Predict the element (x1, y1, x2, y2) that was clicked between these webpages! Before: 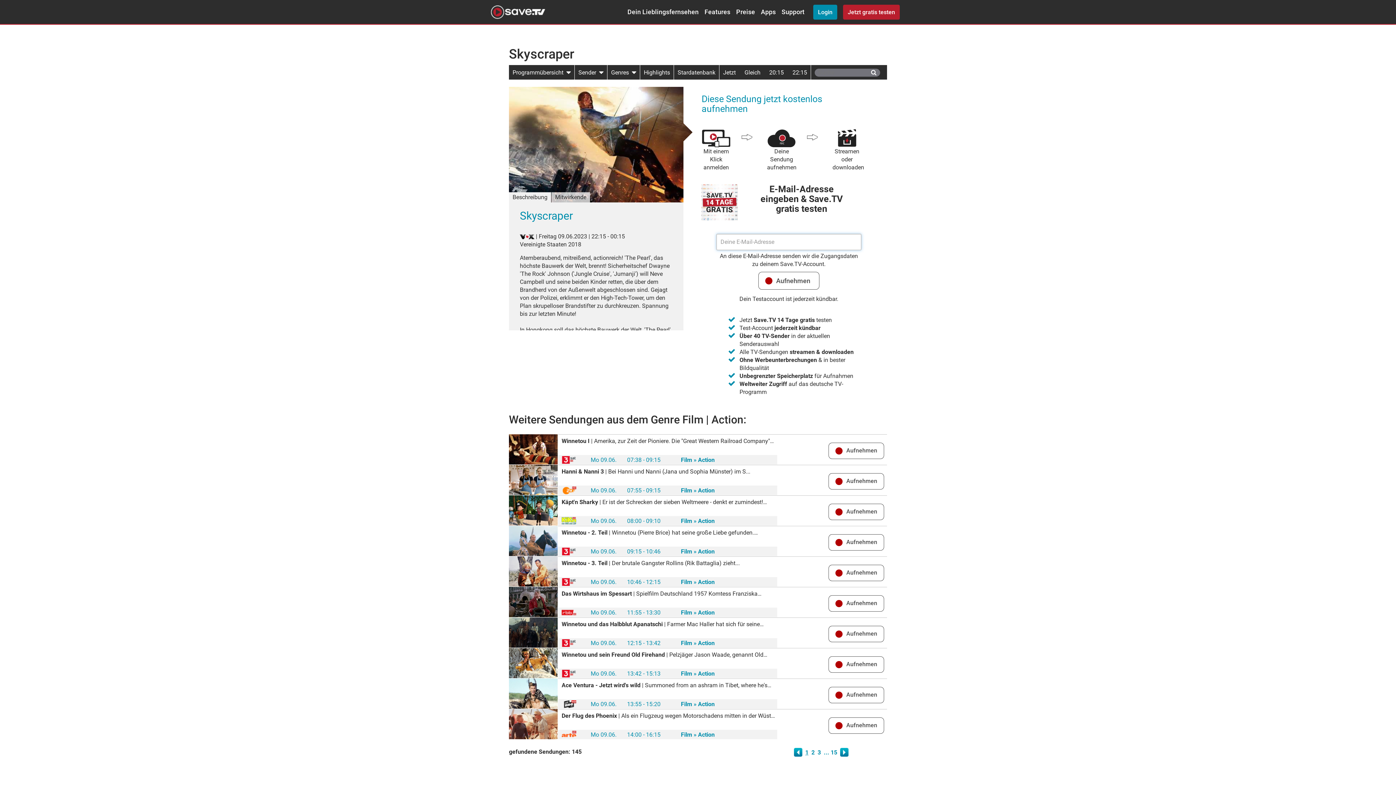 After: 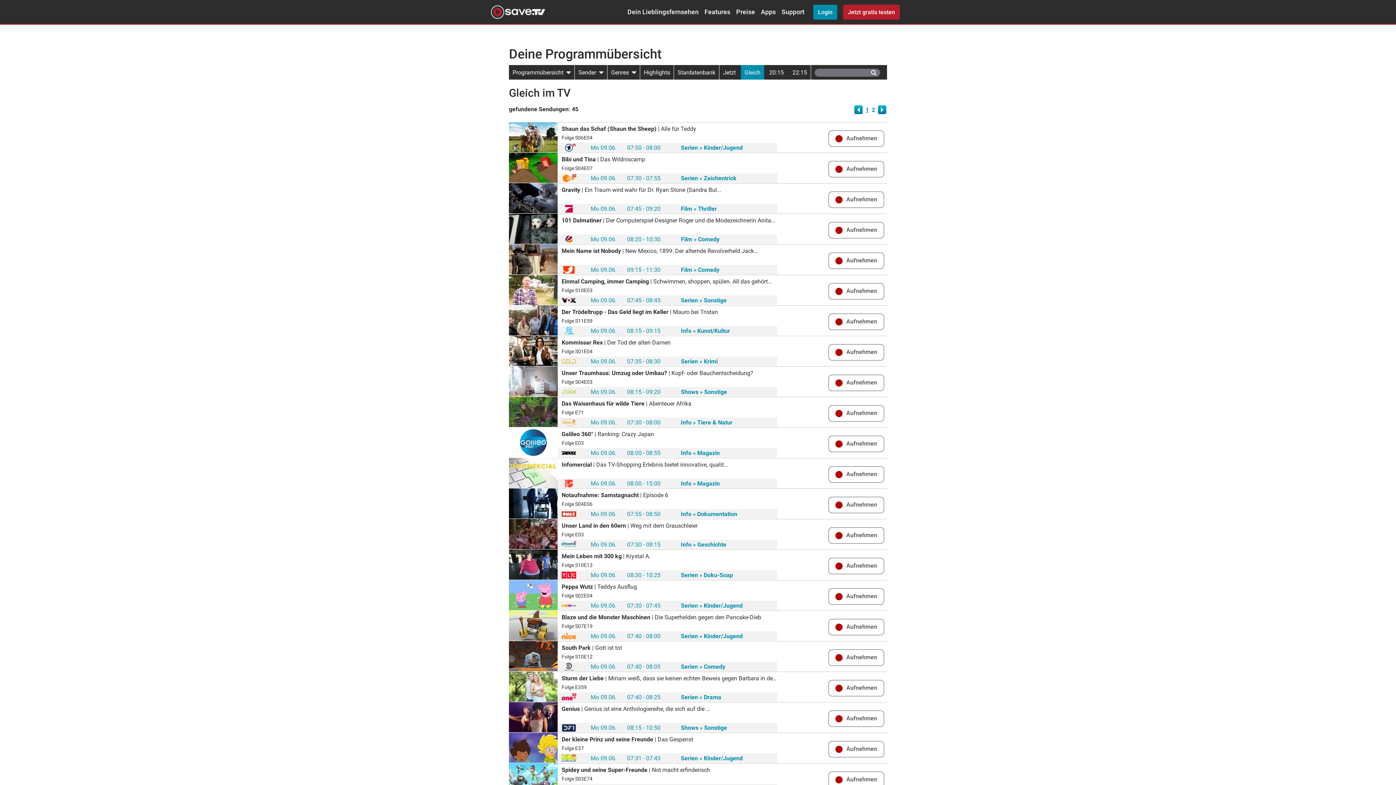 Action: bbox: (741, 65, 764, 79) label: Gleich